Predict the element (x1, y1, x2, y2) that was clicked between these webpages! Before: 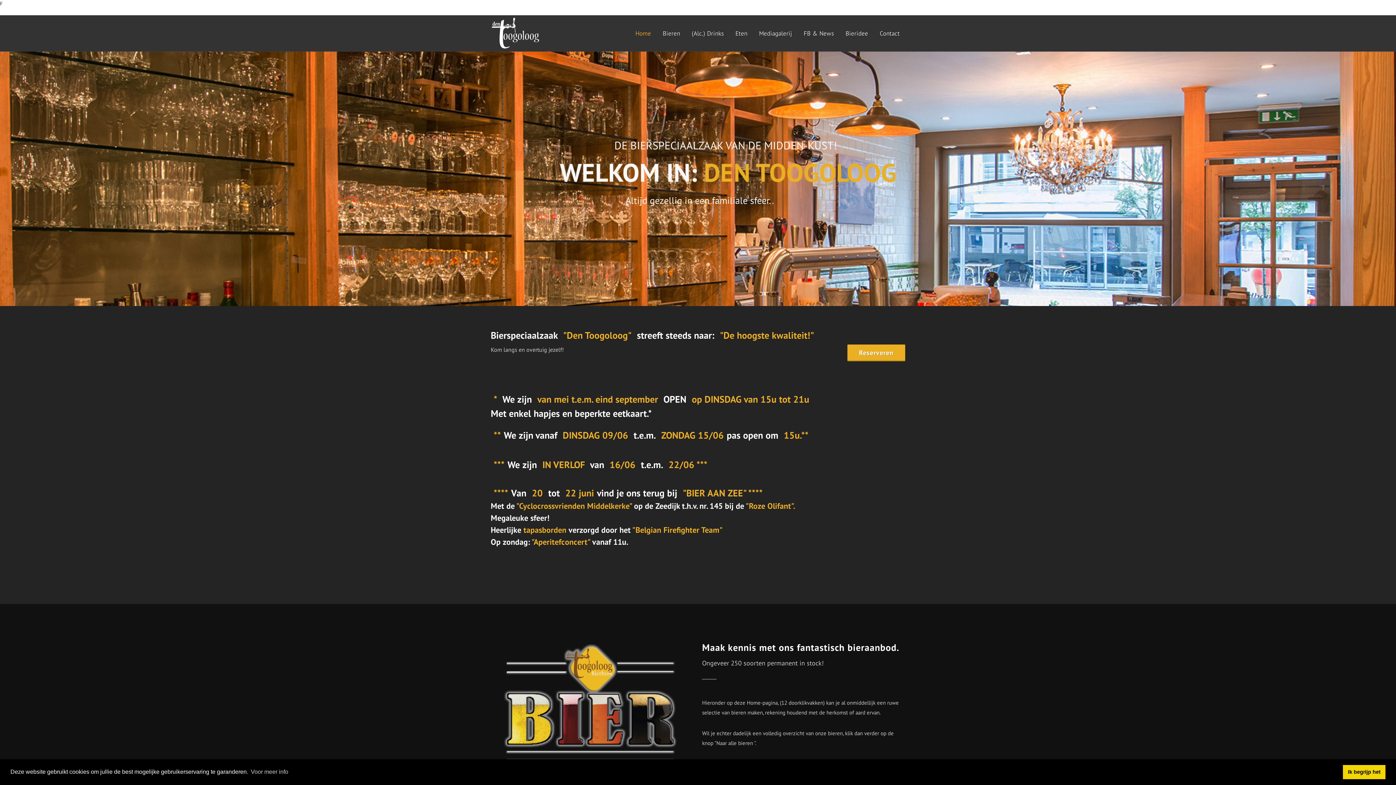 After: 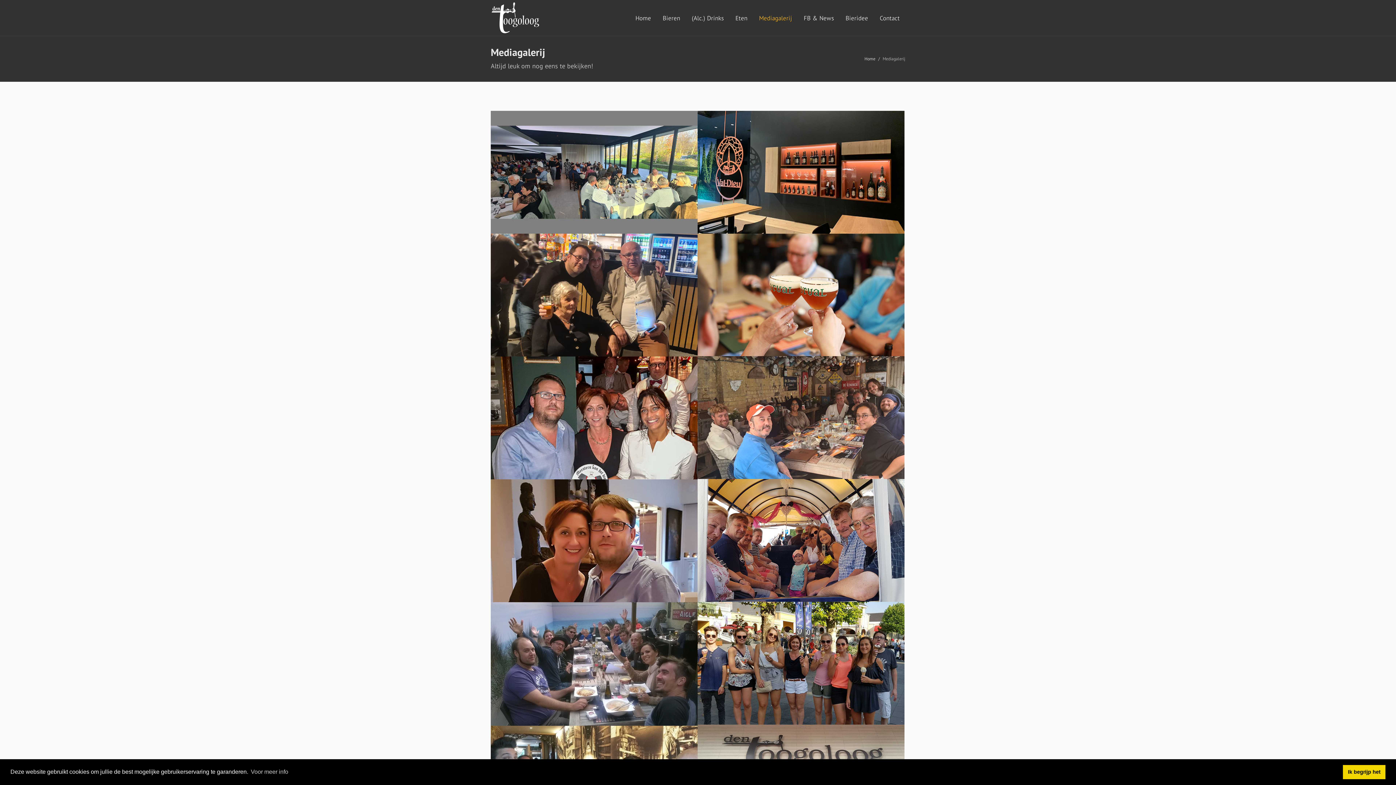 Action: bbox: (753, 15, 797, 51) label: Mediagalerij